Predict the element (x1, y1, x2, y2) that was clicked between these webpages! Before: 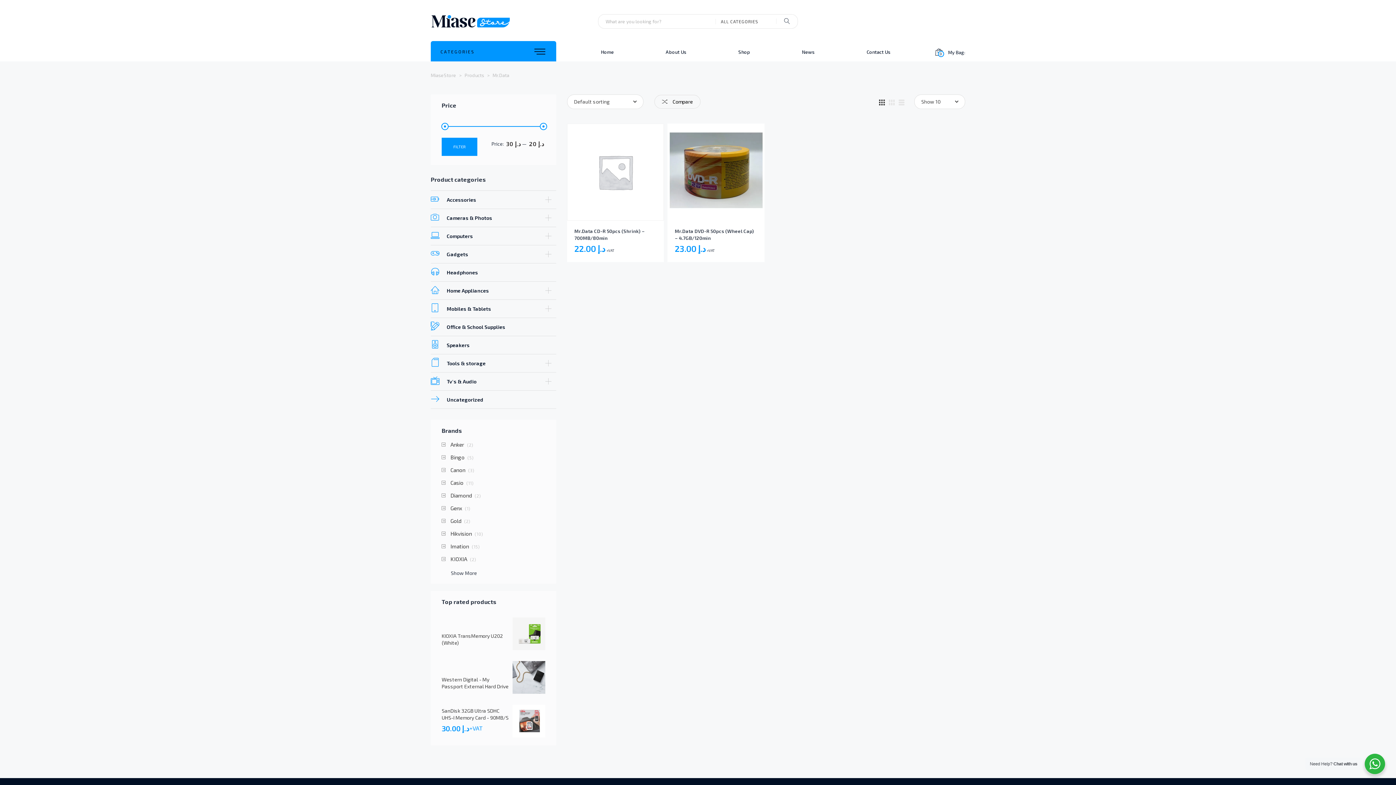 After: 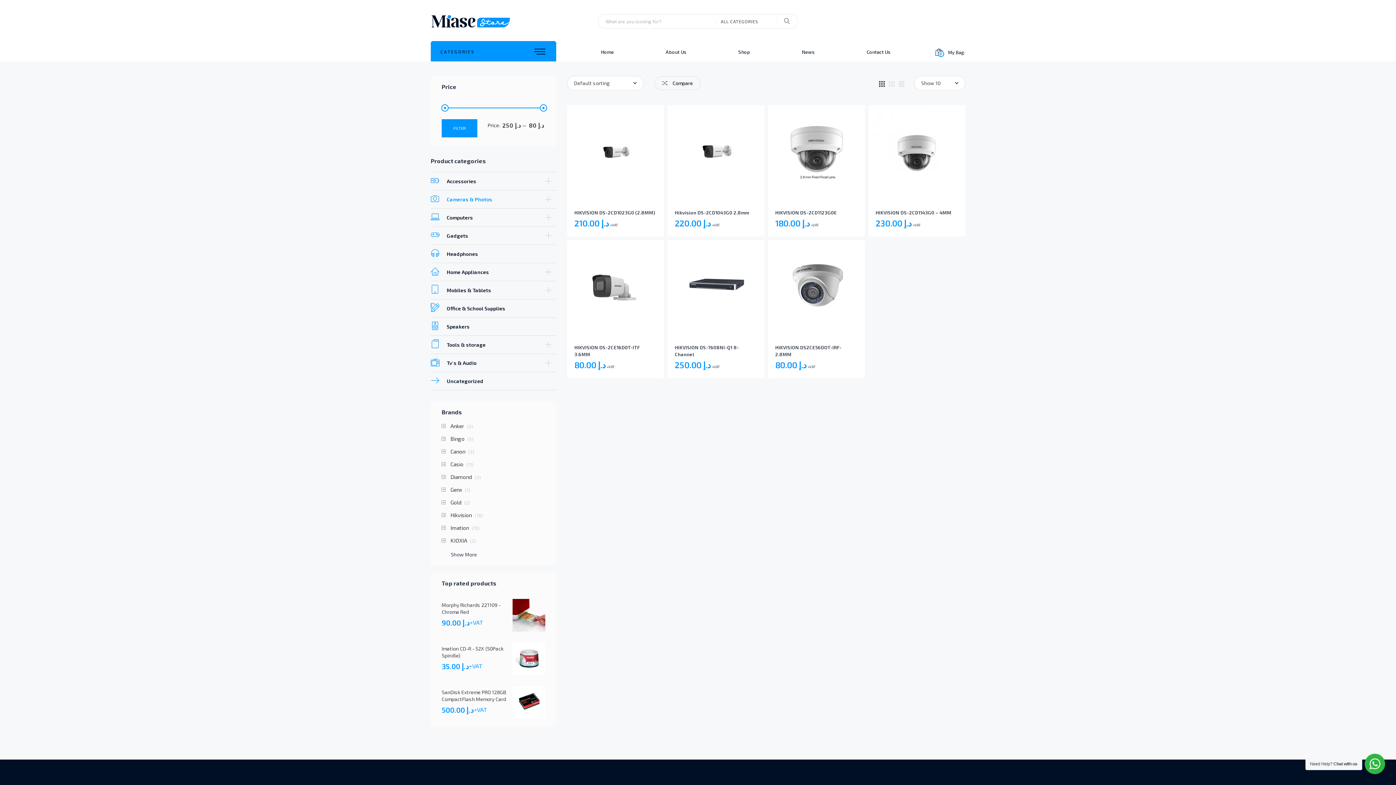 Action: label: Cameras & Photos bbox: (430, 209, 492, 227)